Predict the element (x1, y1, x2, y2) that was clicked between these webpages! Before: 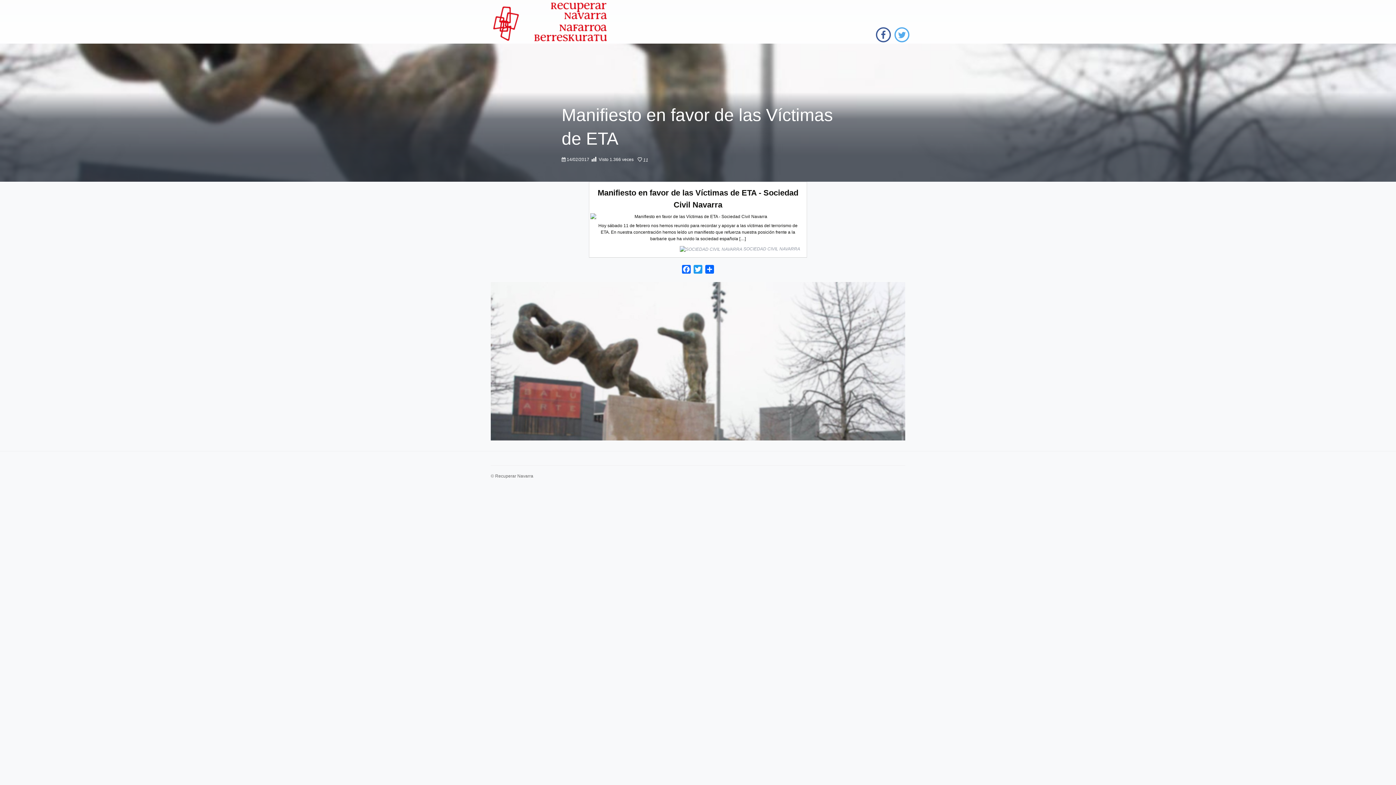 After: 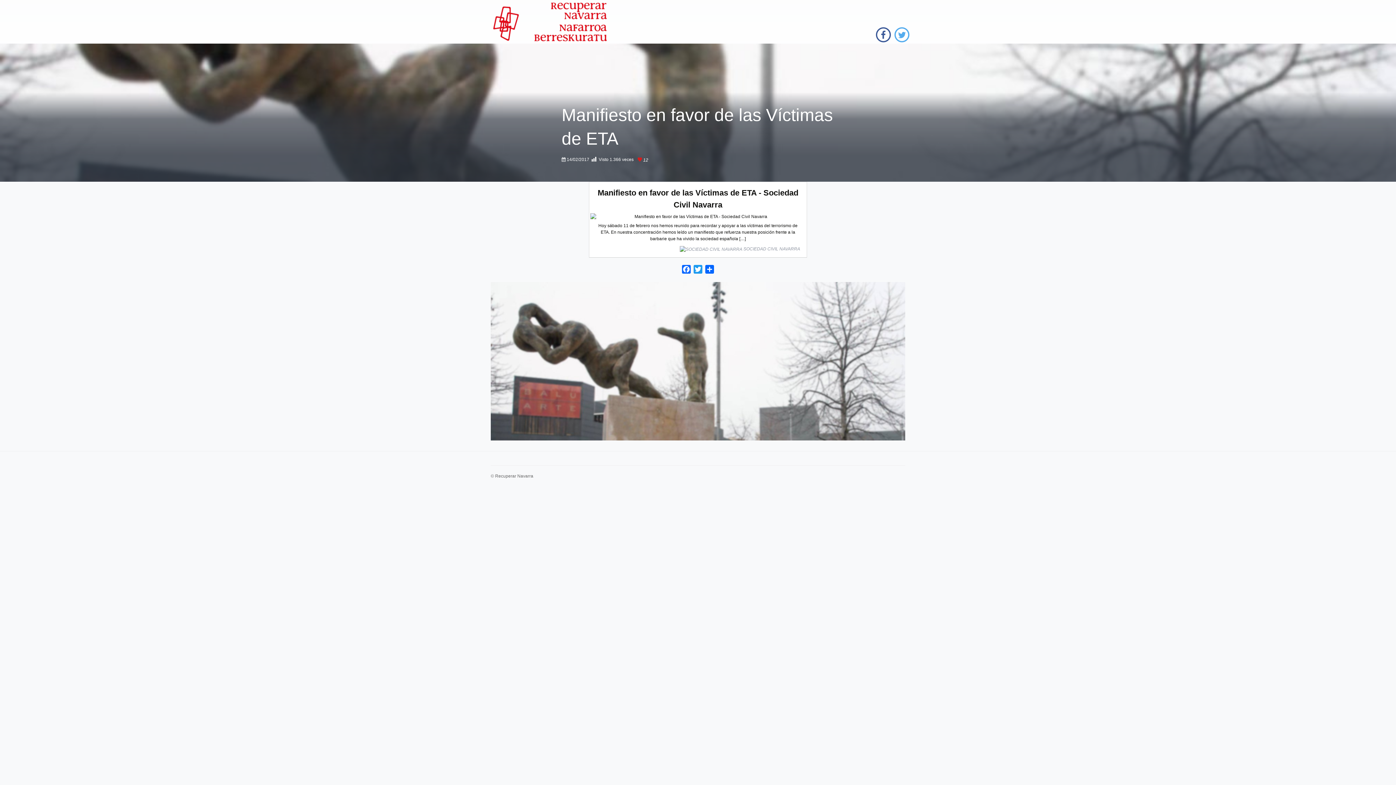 Action: label: 11 bbox: (634, 155, 651, 163)